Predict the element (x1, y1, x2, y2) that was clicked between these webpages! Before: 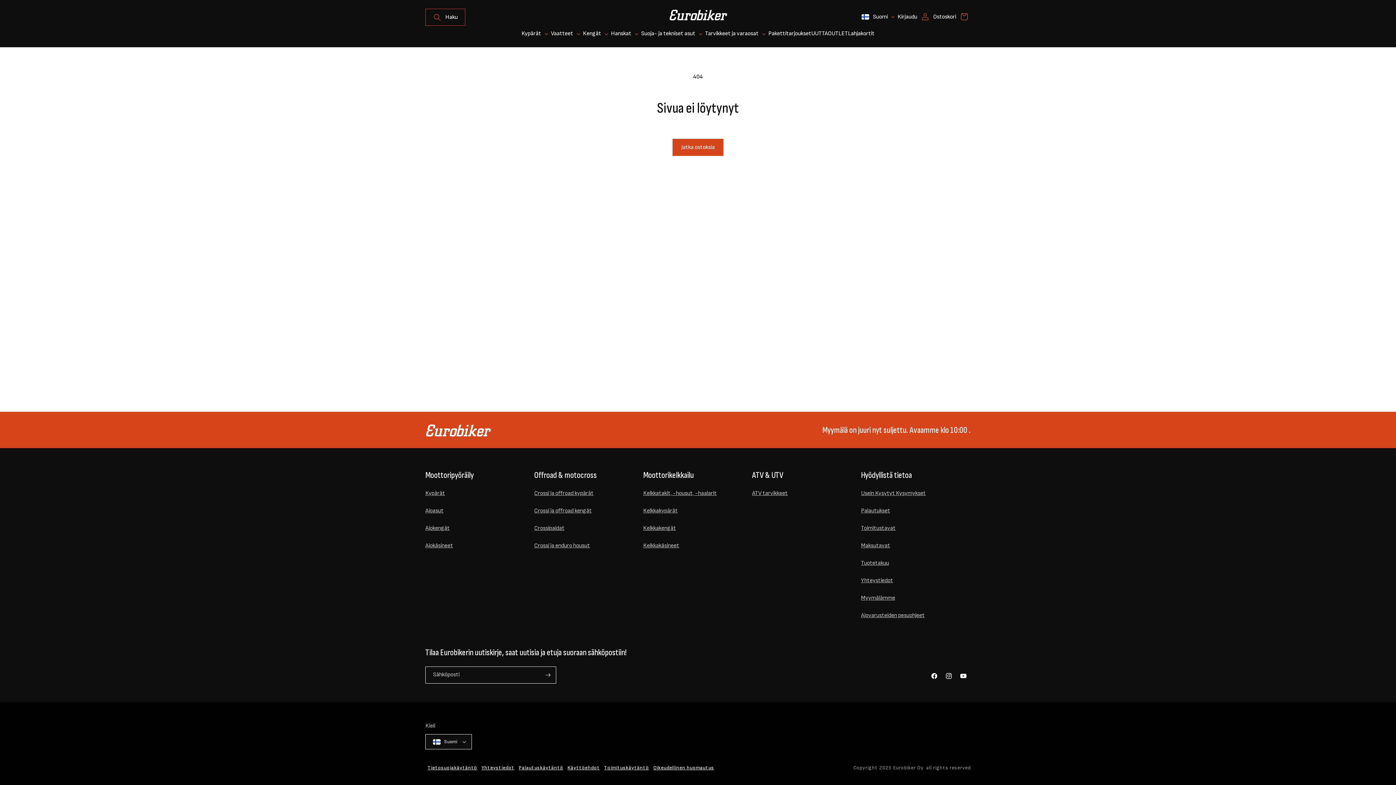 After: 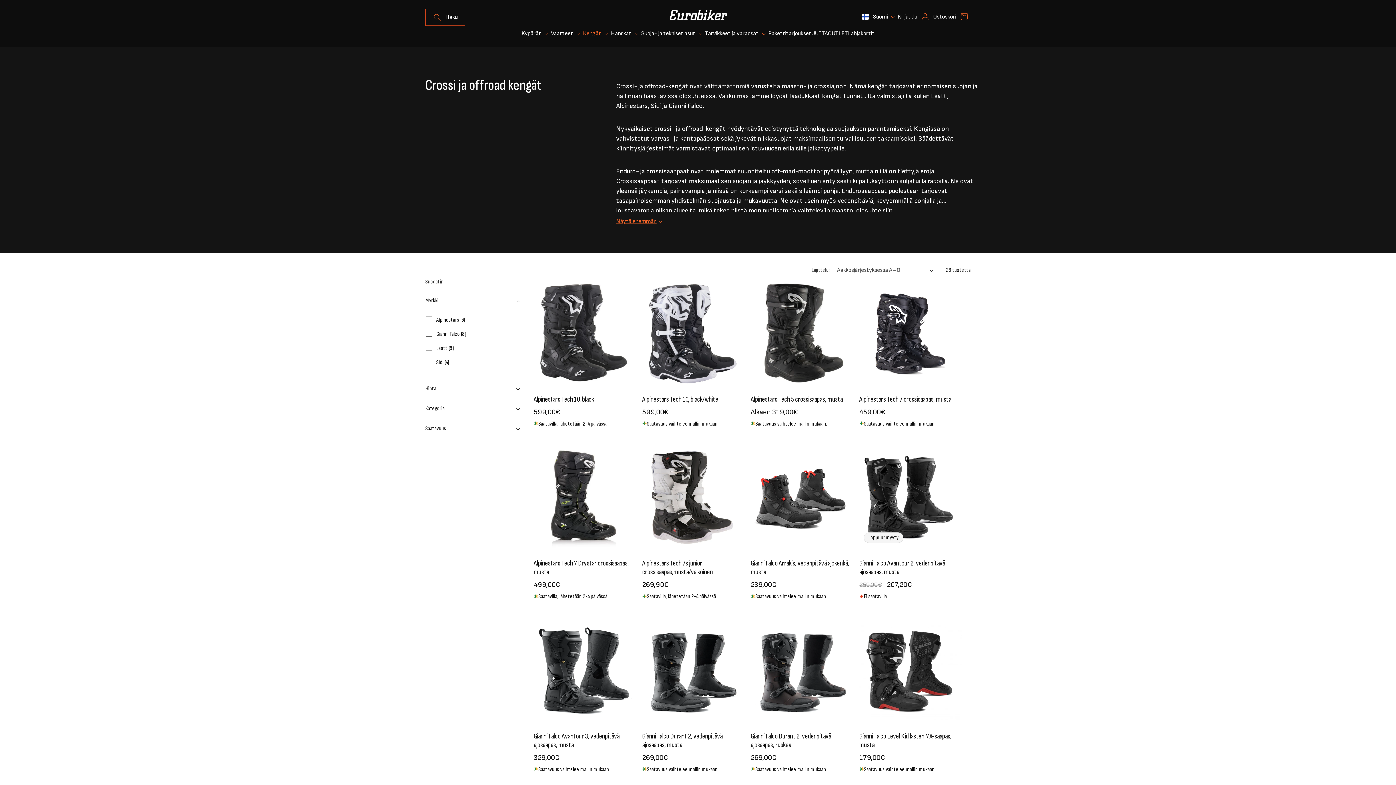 Action: bbox: (534, 505, 591, 516) label: Crossi ja offroad kengät